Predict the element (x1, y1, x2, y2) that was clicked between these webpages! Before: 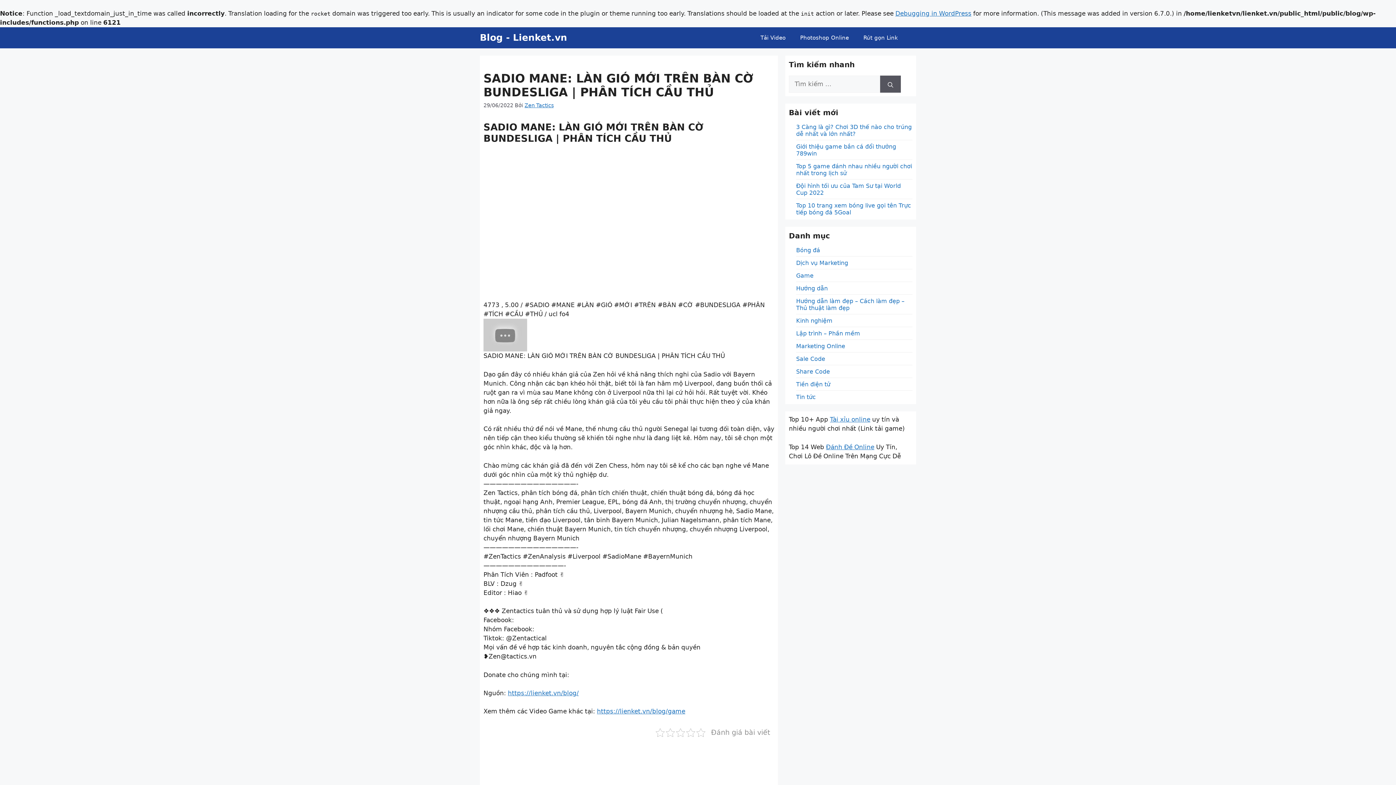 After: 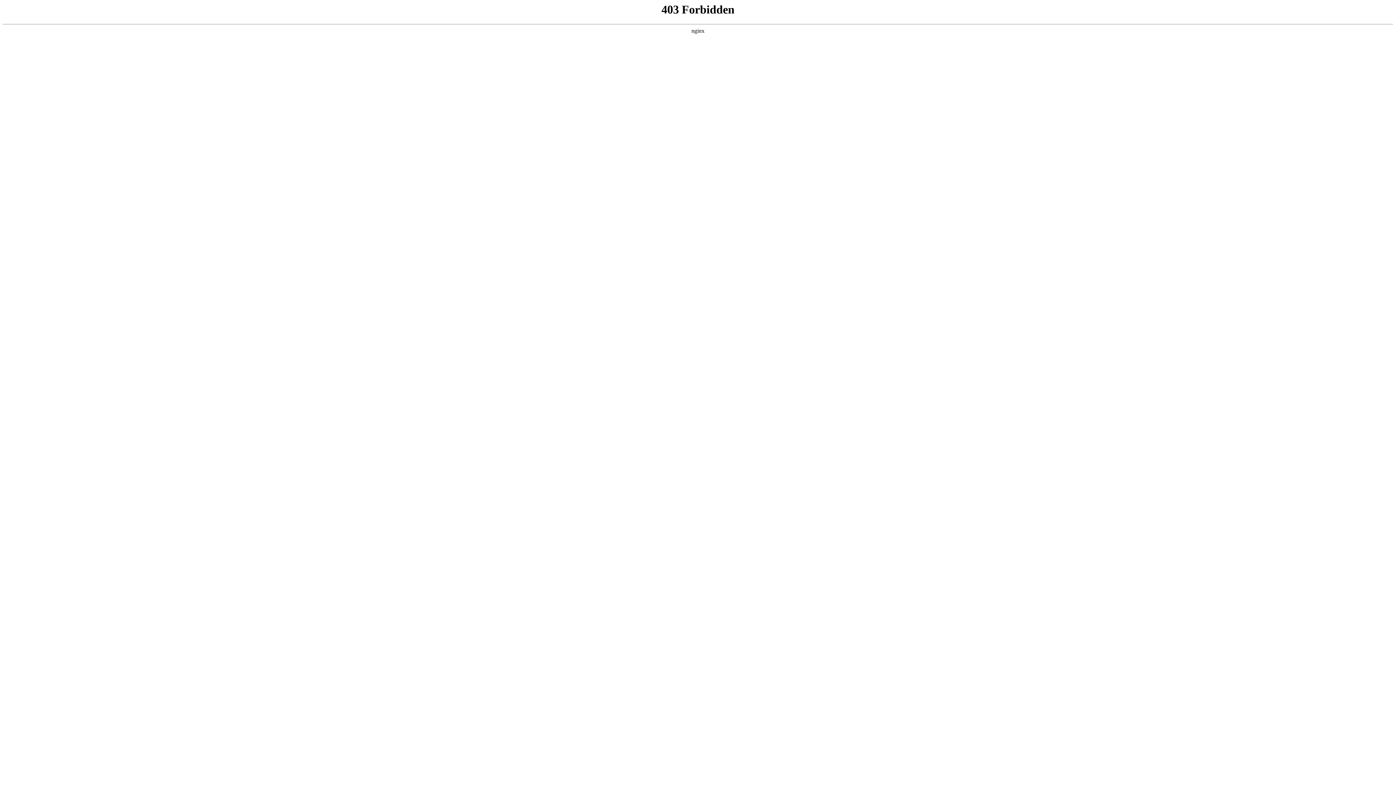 Action: label: Debugging in WordPress bbox: (895, 9, 971, 17)